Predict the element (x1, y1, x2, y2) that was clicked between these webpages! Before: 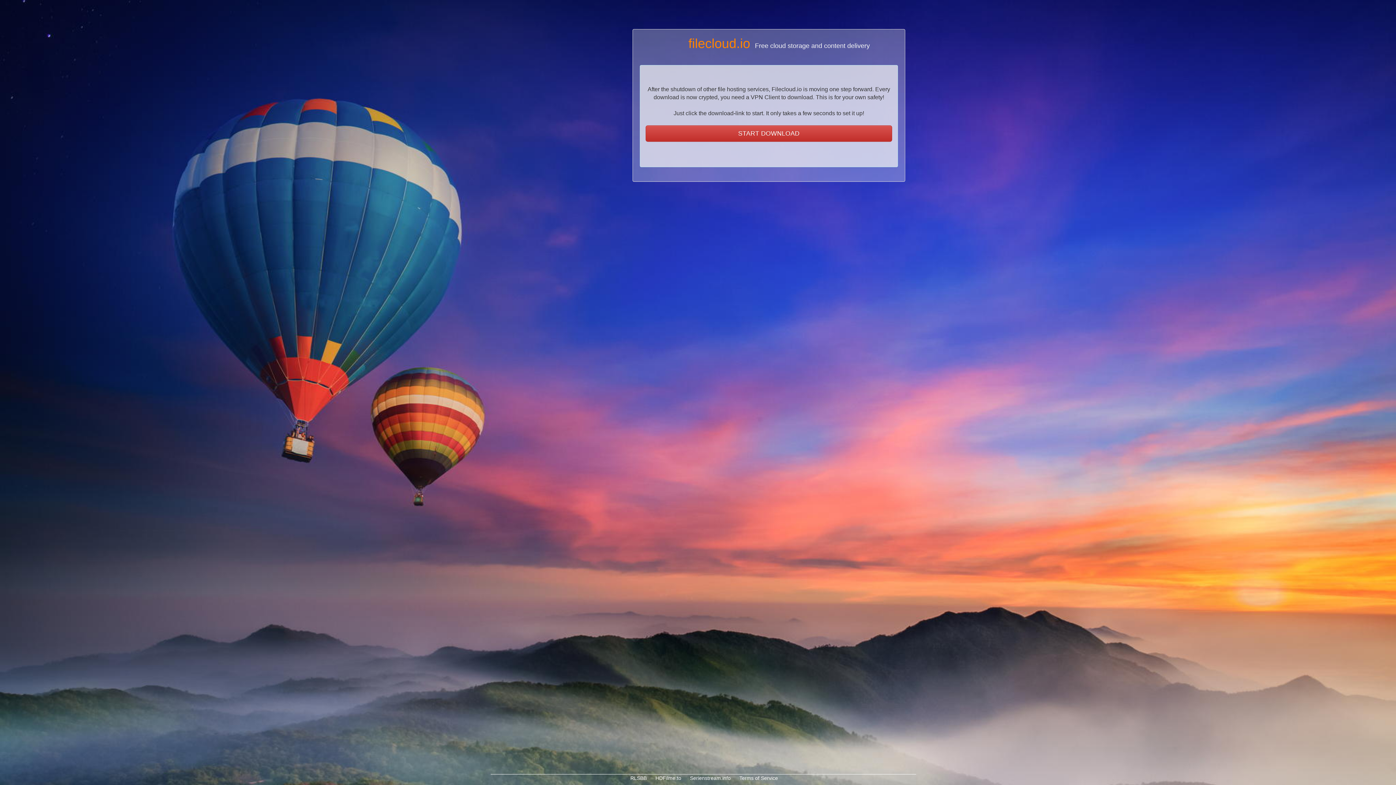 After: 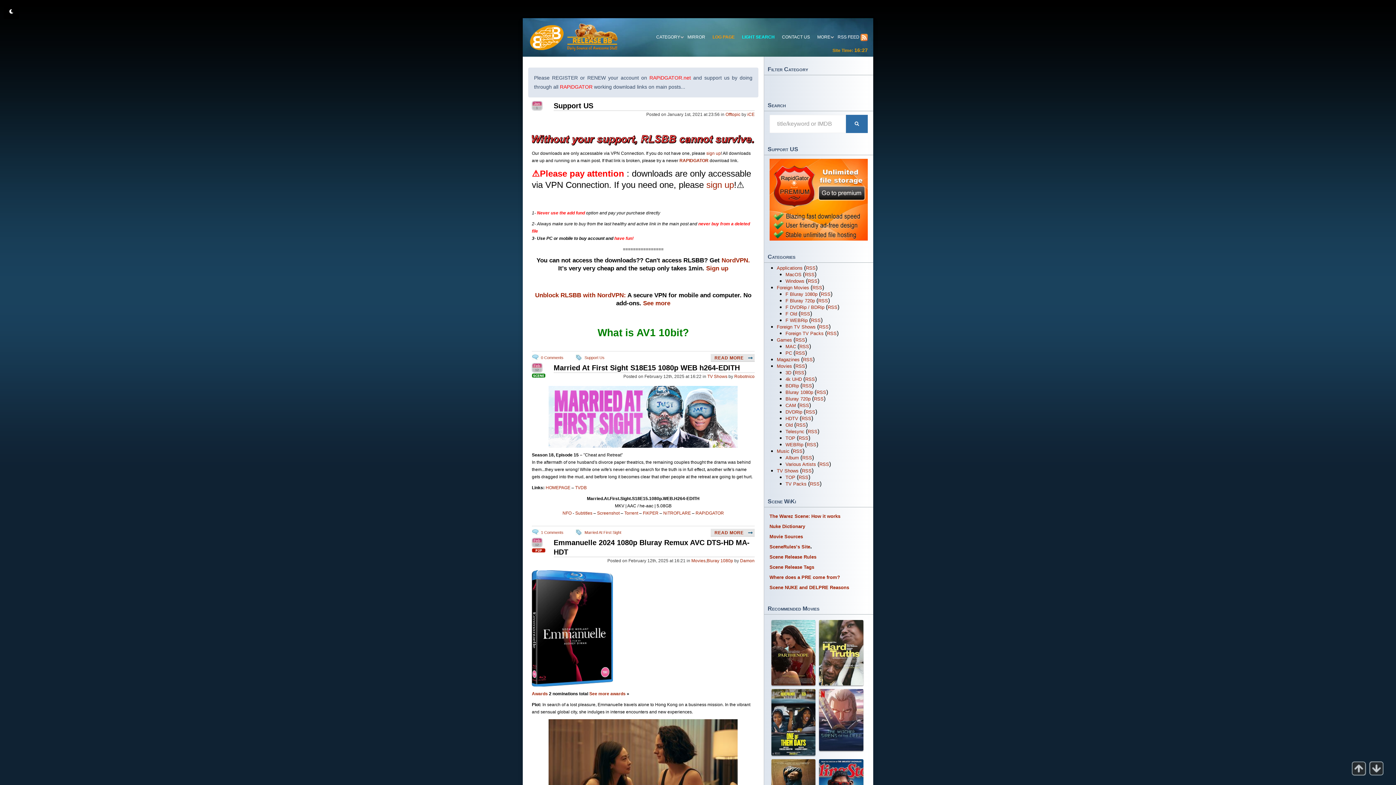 Action: bbox: (629, 775, 646, 781) label:  RLSBB